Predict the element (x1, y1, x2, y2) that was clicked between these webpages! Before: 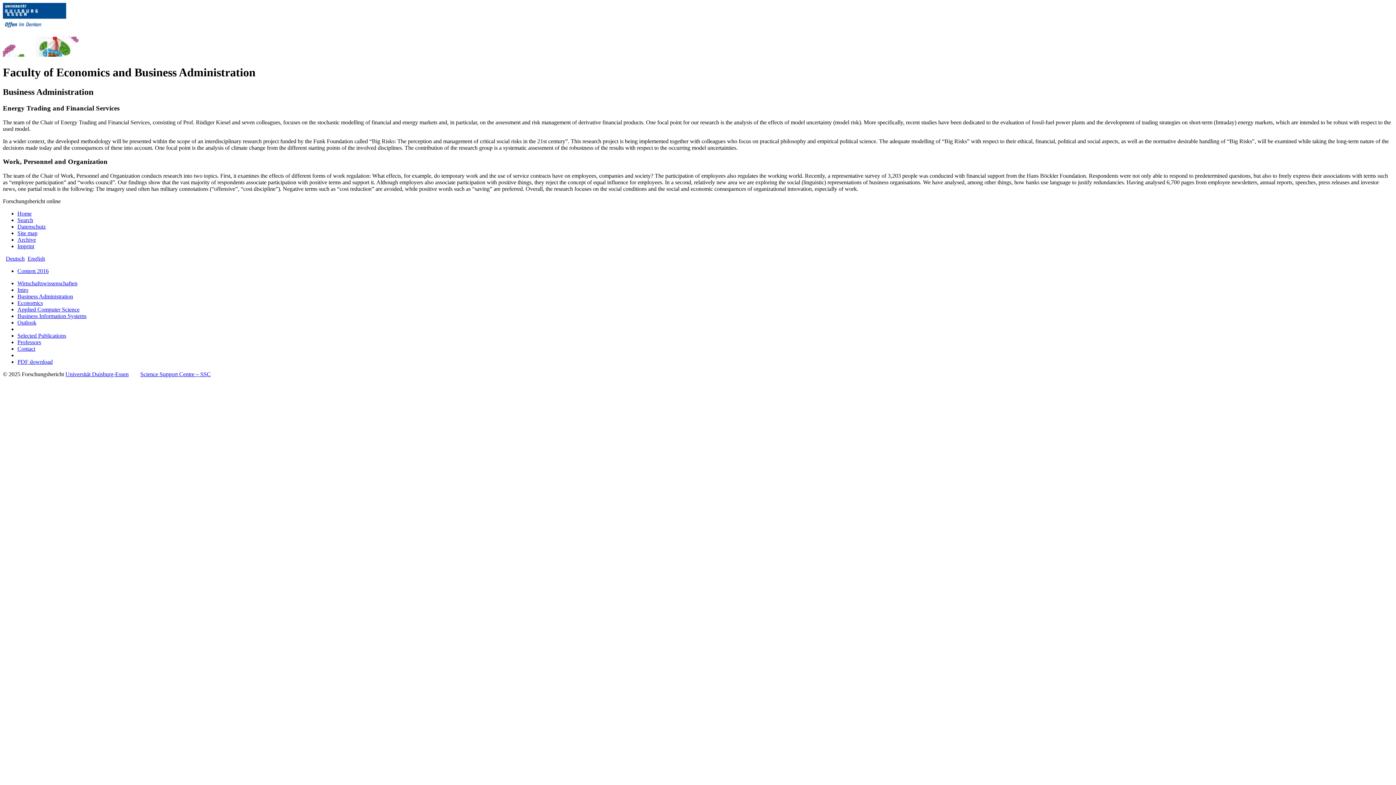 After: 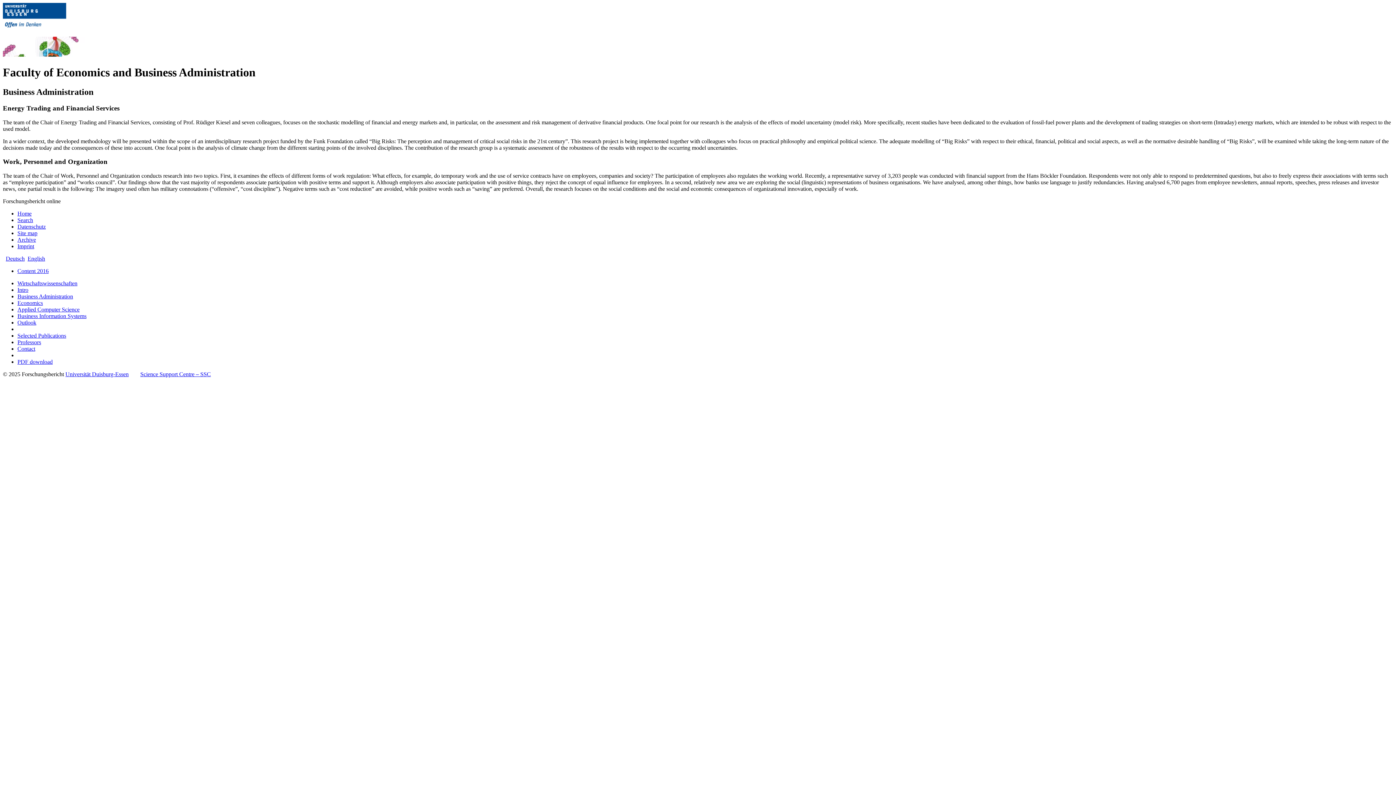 Action: label: Business Administration bbox: (17, 293, 73, 299)